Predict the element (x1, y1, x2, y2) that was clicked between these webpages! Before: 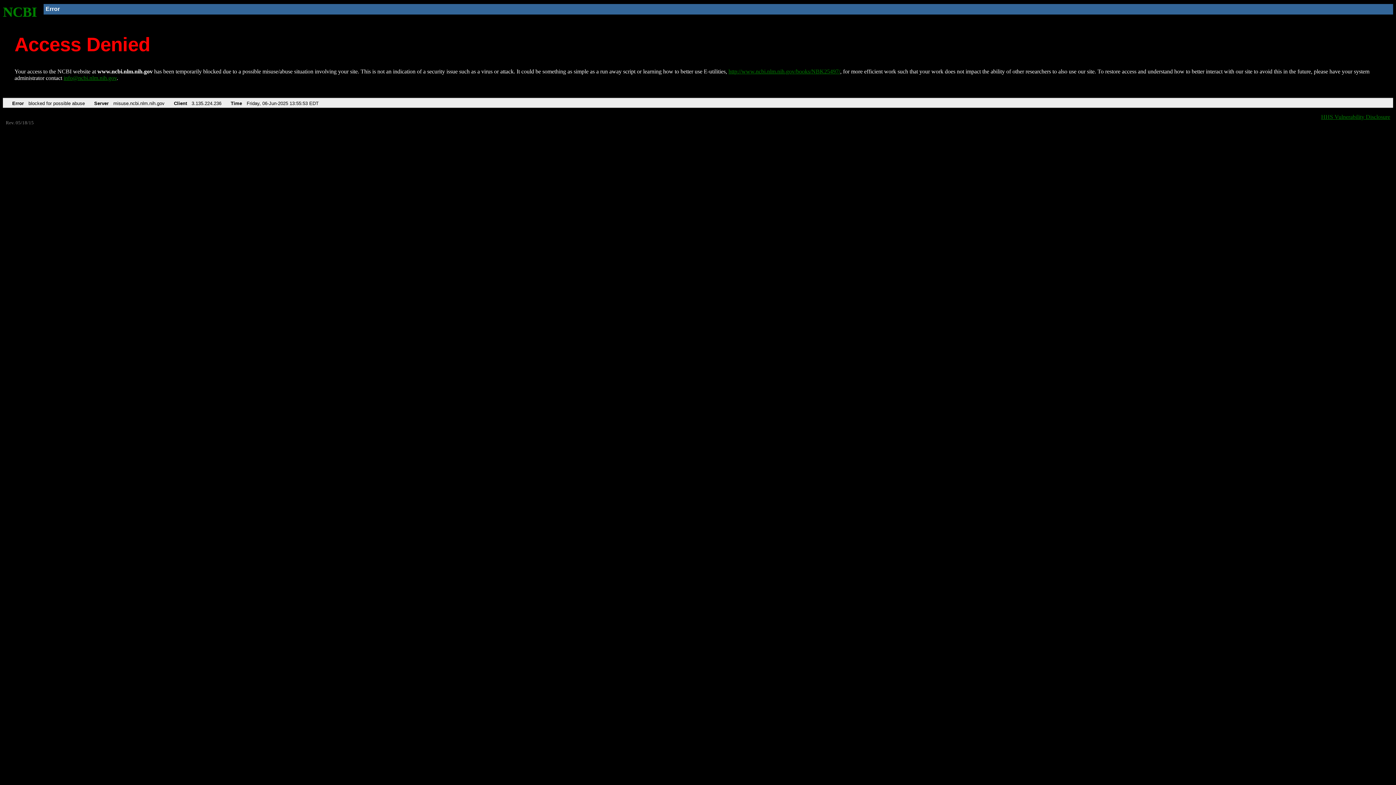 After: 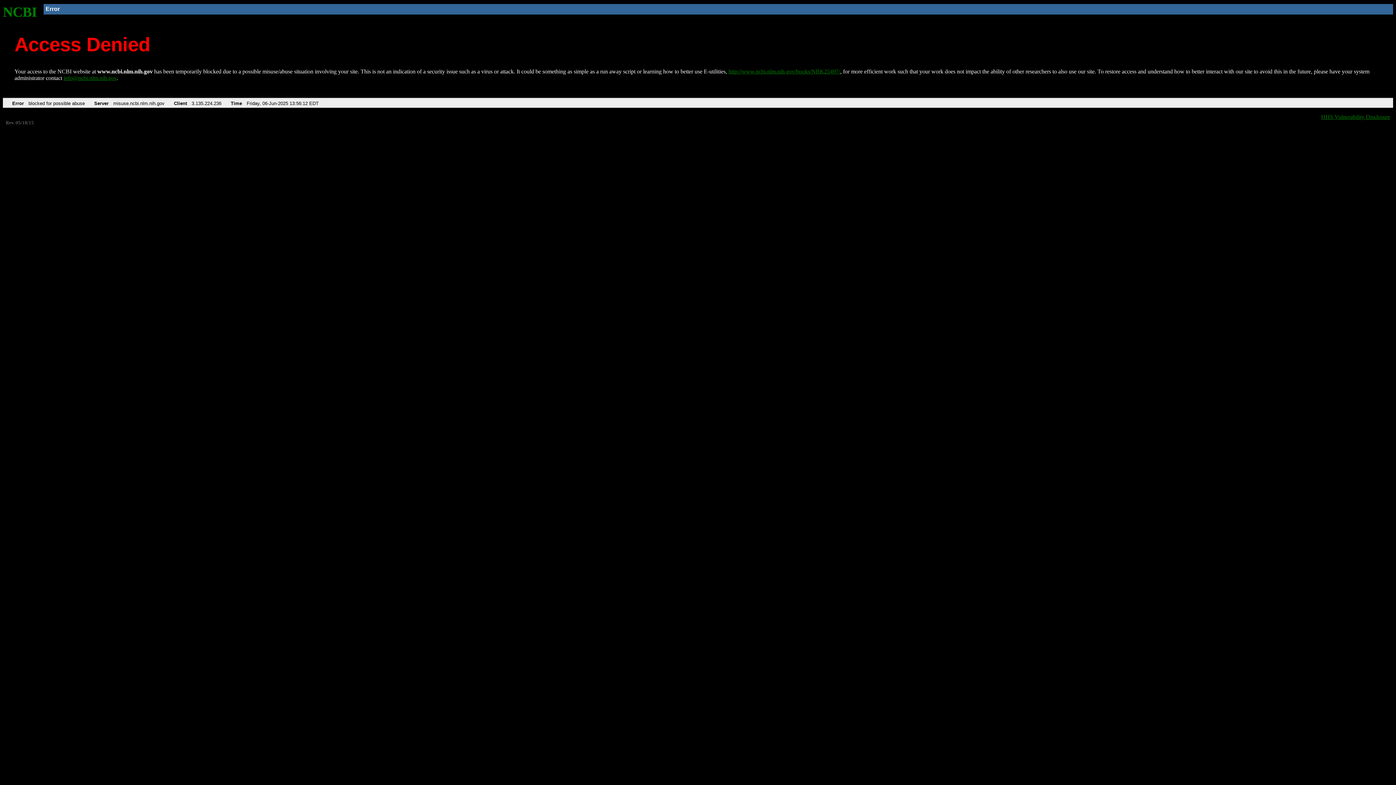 Action: label: http://www.ncbi.nlm.nih.gov/books/NBK25497/ bbox: (728, 68, 840, 74)